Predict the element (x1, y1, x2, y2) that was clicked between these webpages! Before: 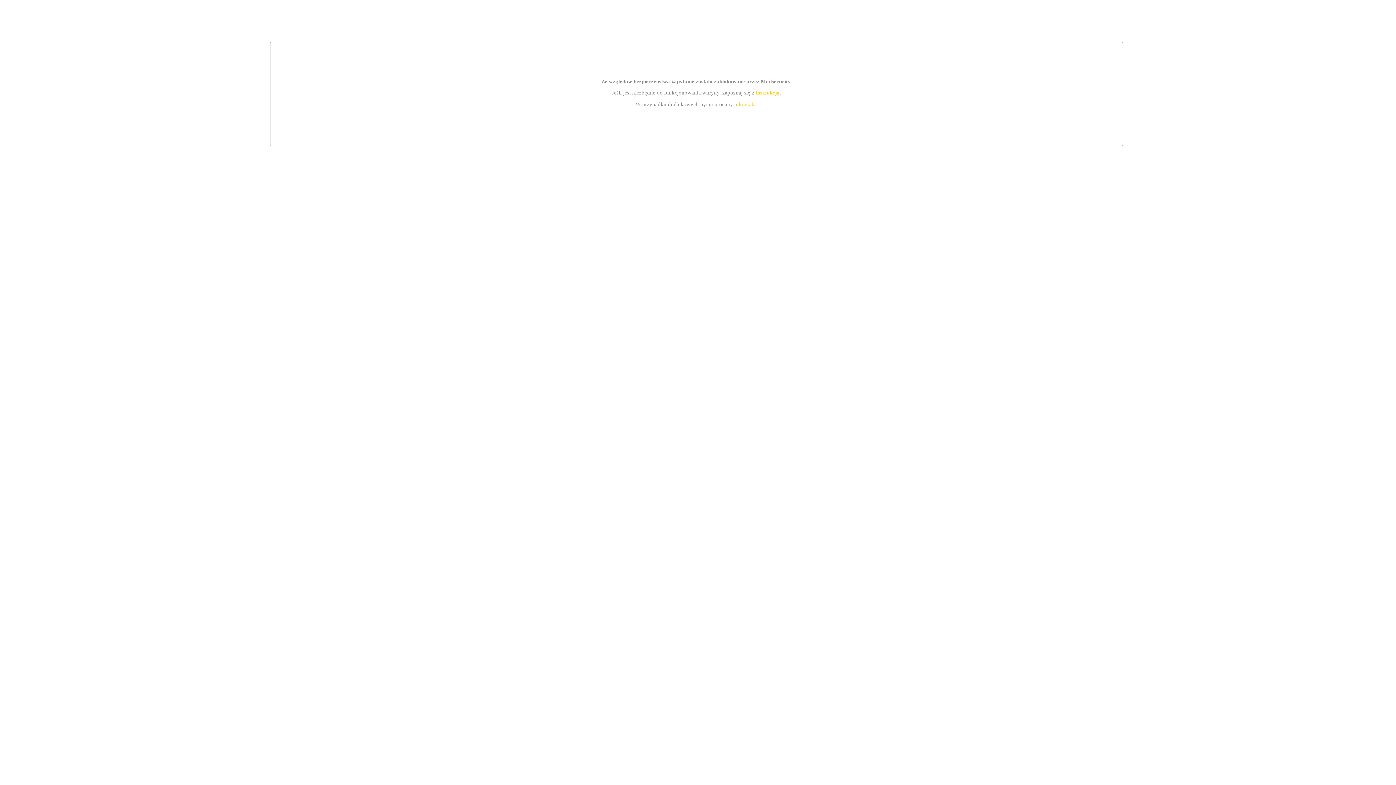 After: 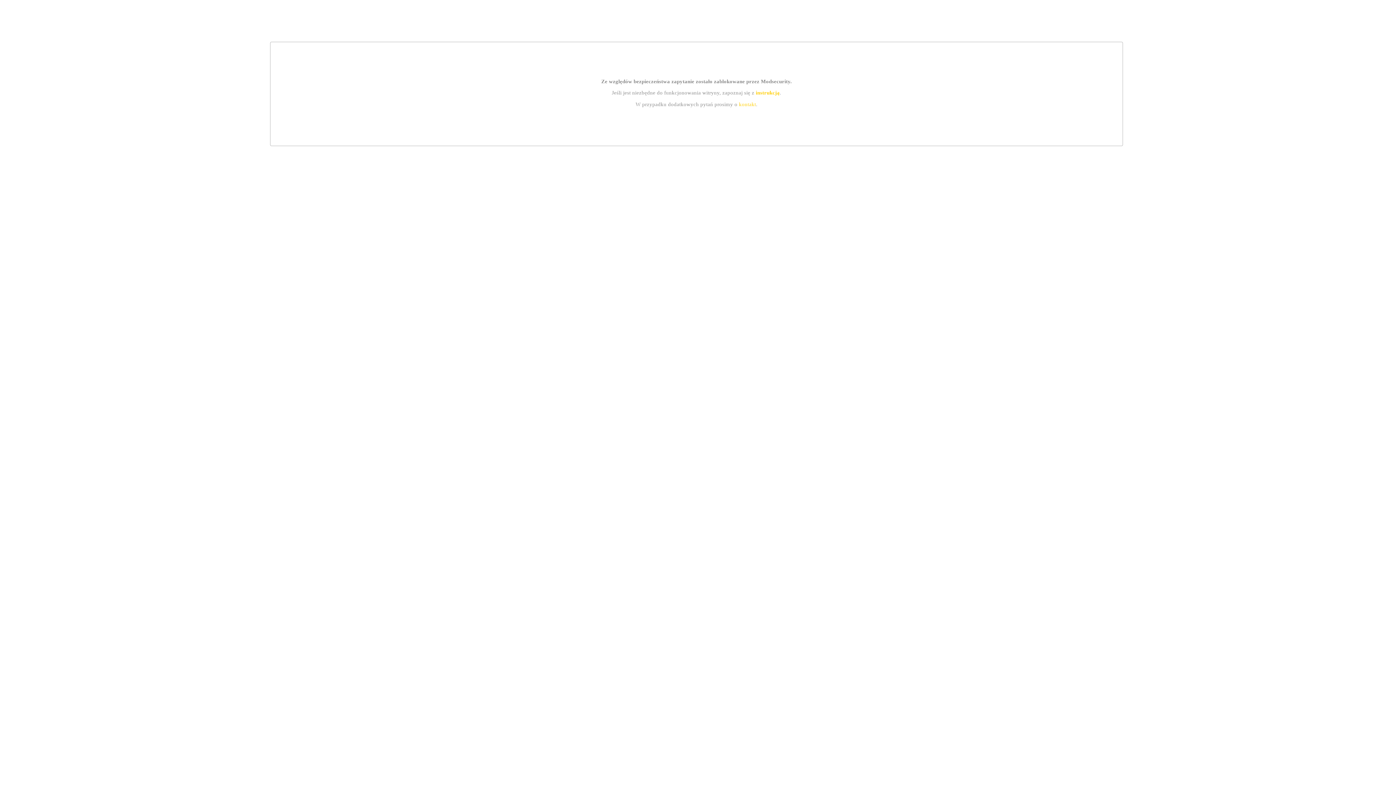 Action: bbox: (755, 89, 779, 95) label: instrukcją